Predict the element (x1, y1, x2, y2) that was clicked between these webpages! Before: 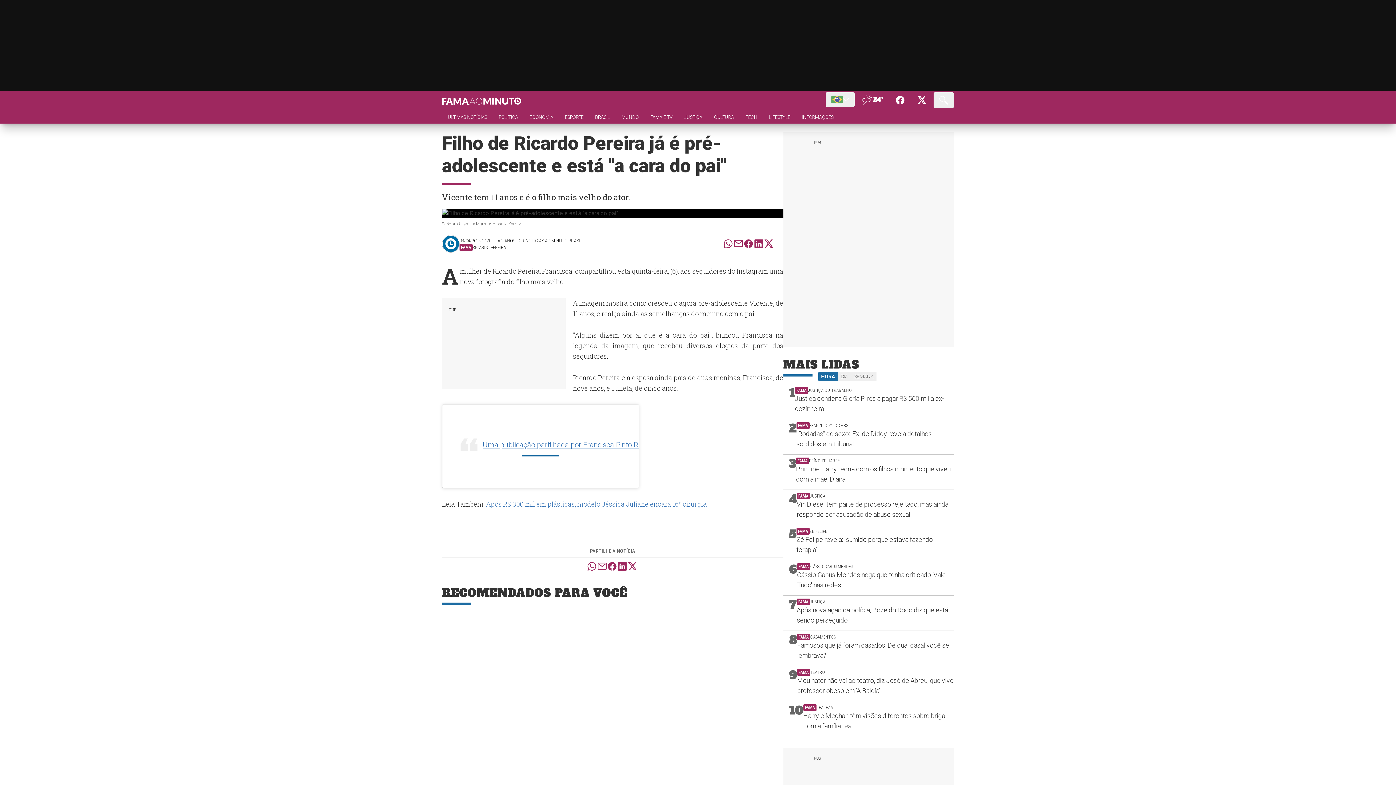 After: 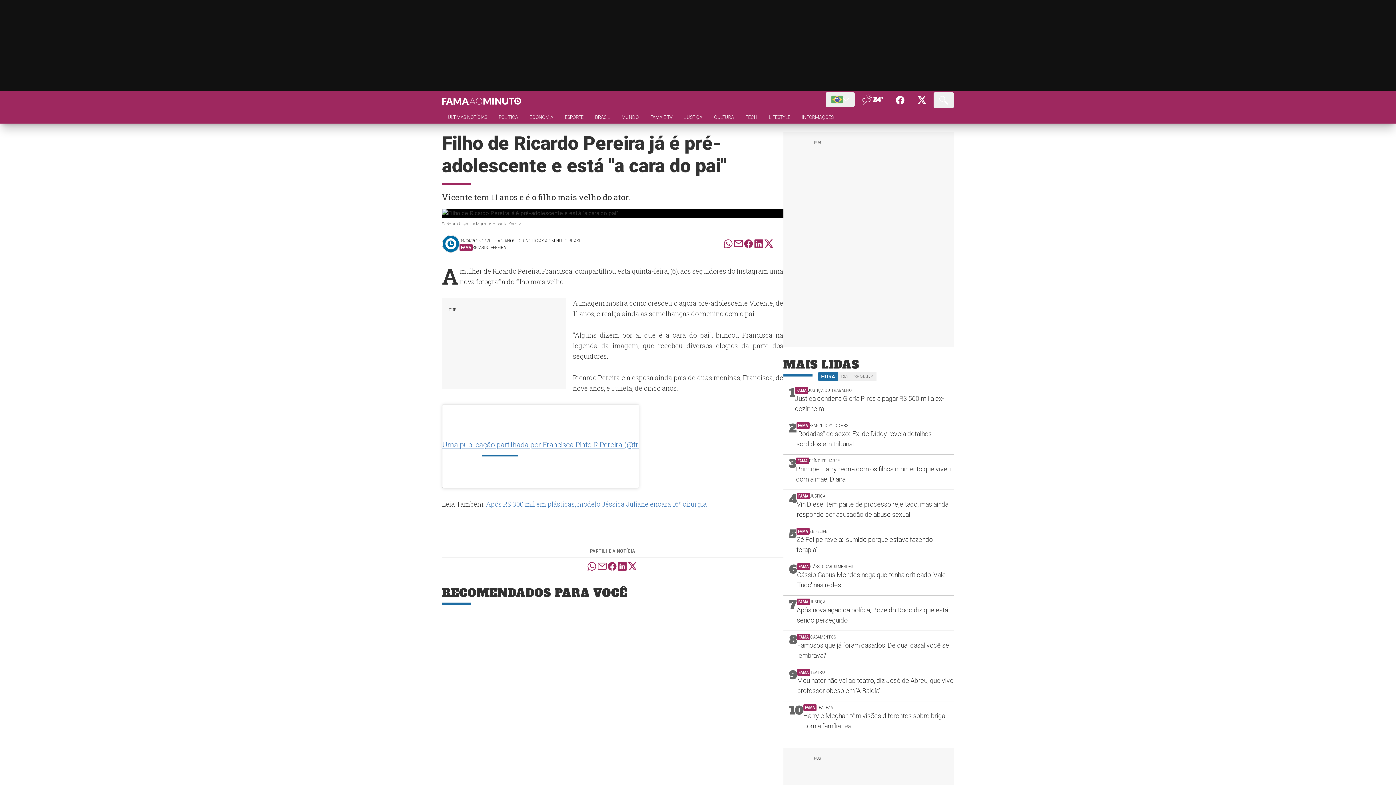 Action: label: Uma publicação partilhada por Francisca Pinto R Pereira (@franciscaprpereira) bbox: (482, 440, 734, 449)